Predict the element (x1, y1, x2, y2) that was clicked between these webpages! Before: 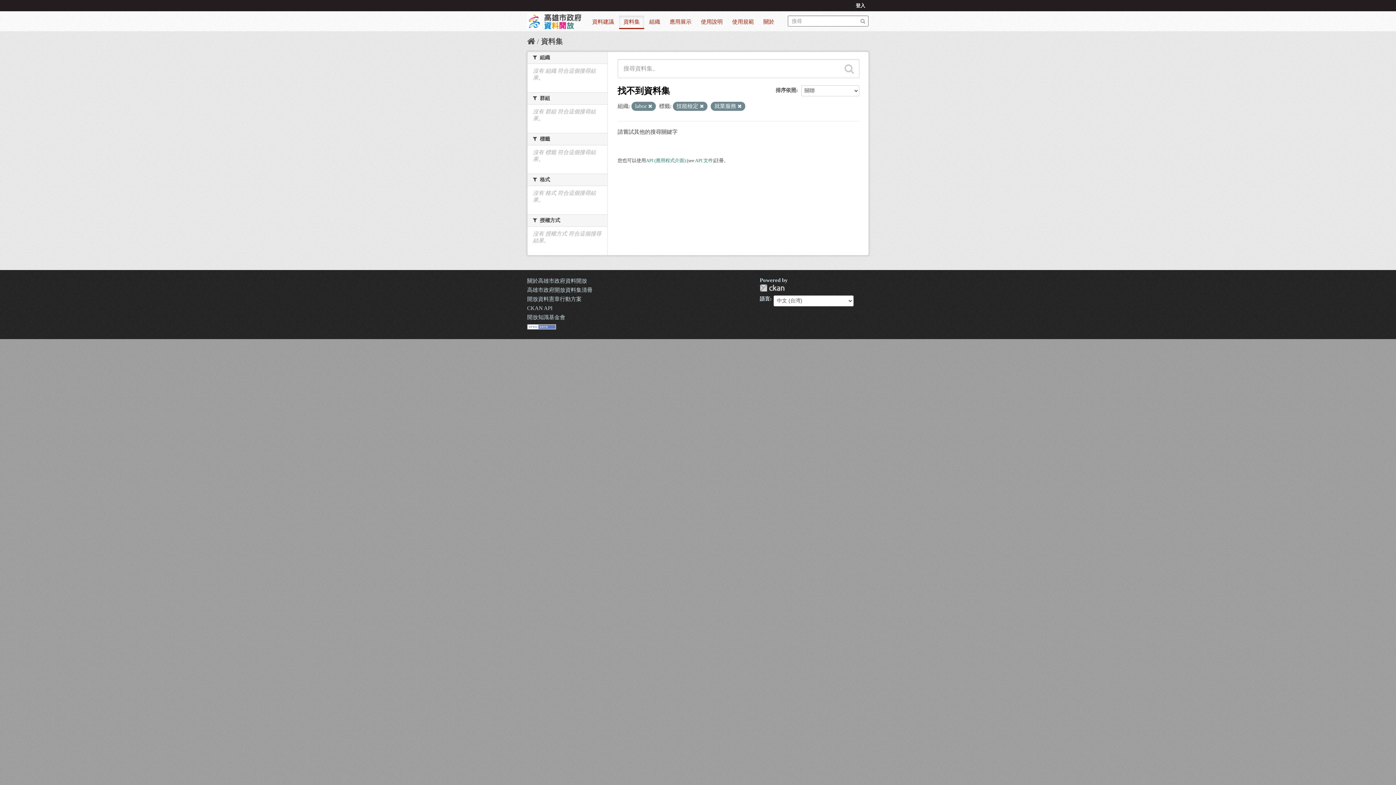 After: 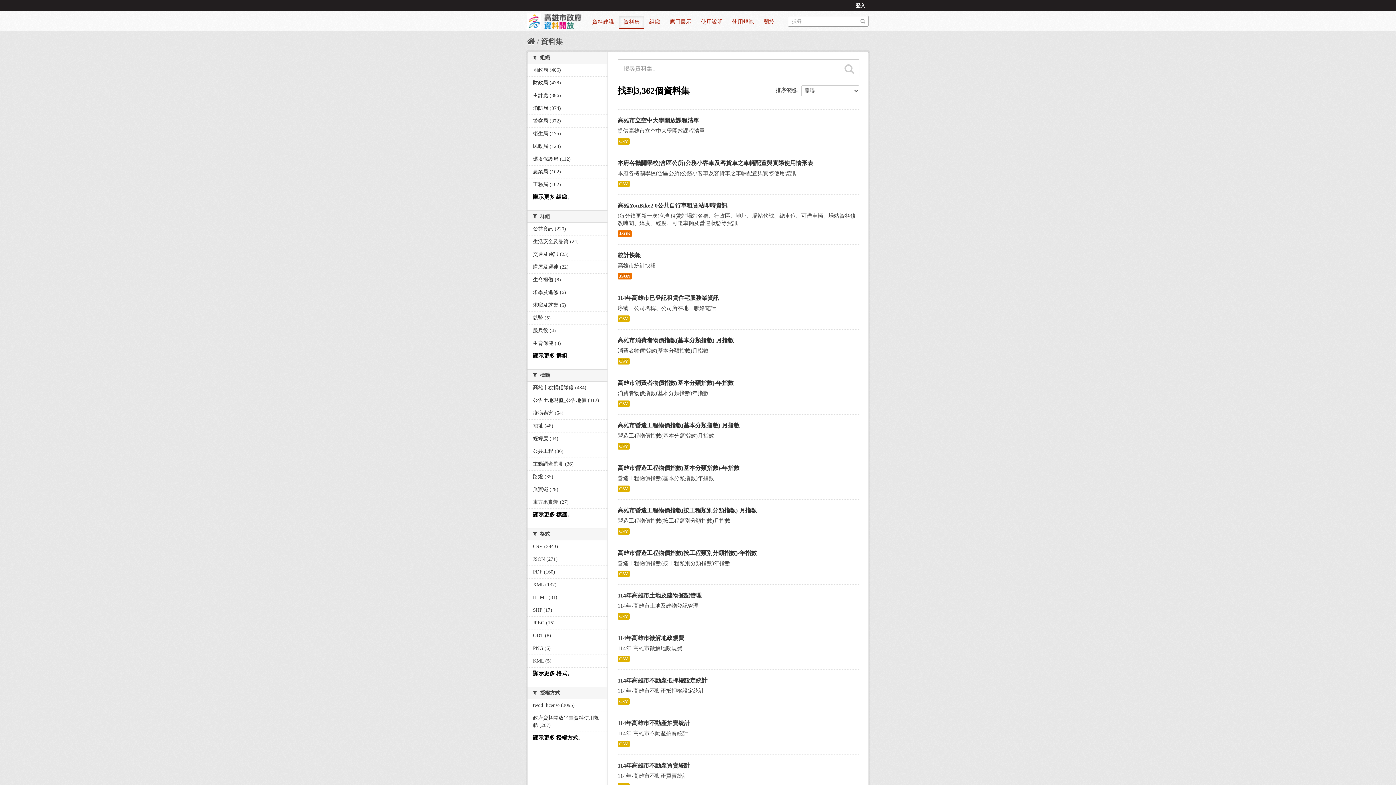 Action: bbox: (619, 15, 644, 29) label: 資料集